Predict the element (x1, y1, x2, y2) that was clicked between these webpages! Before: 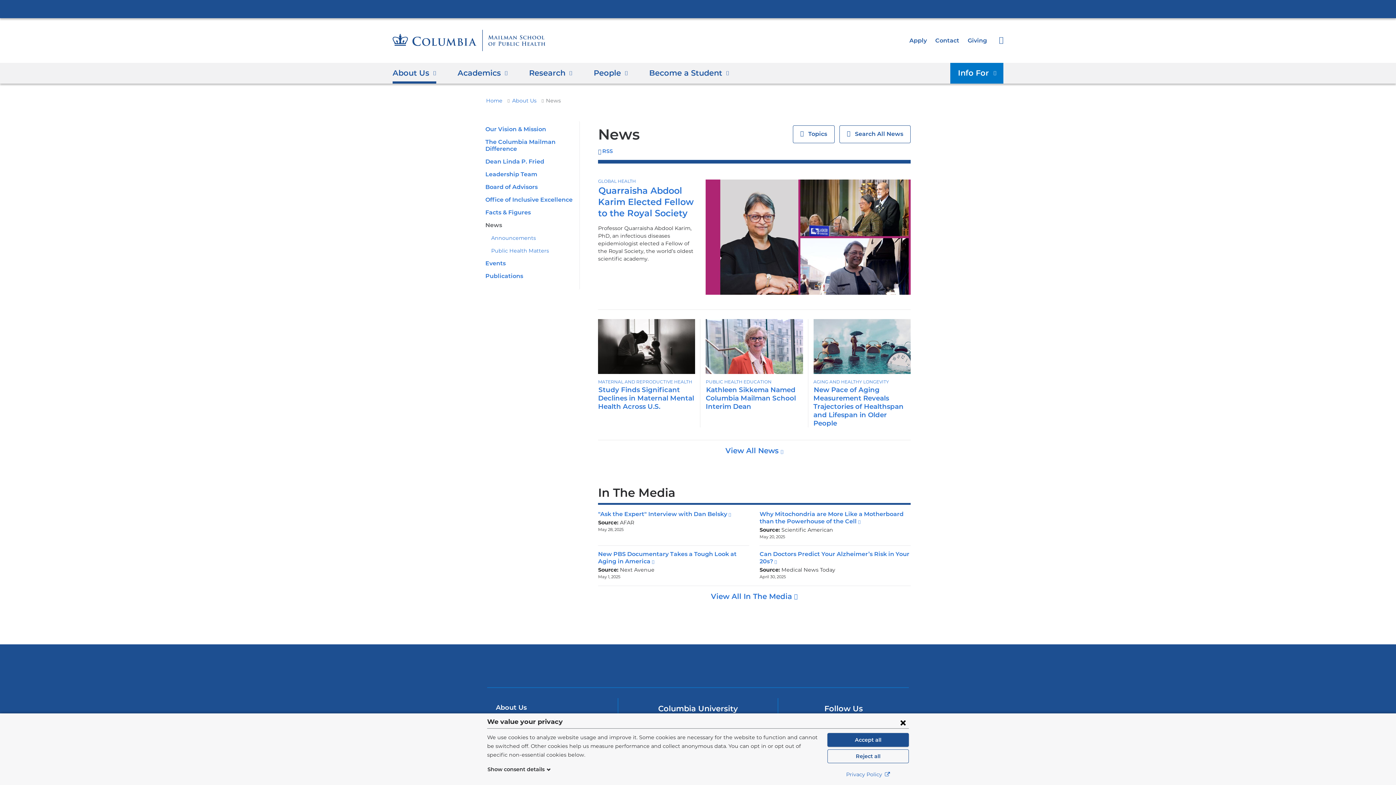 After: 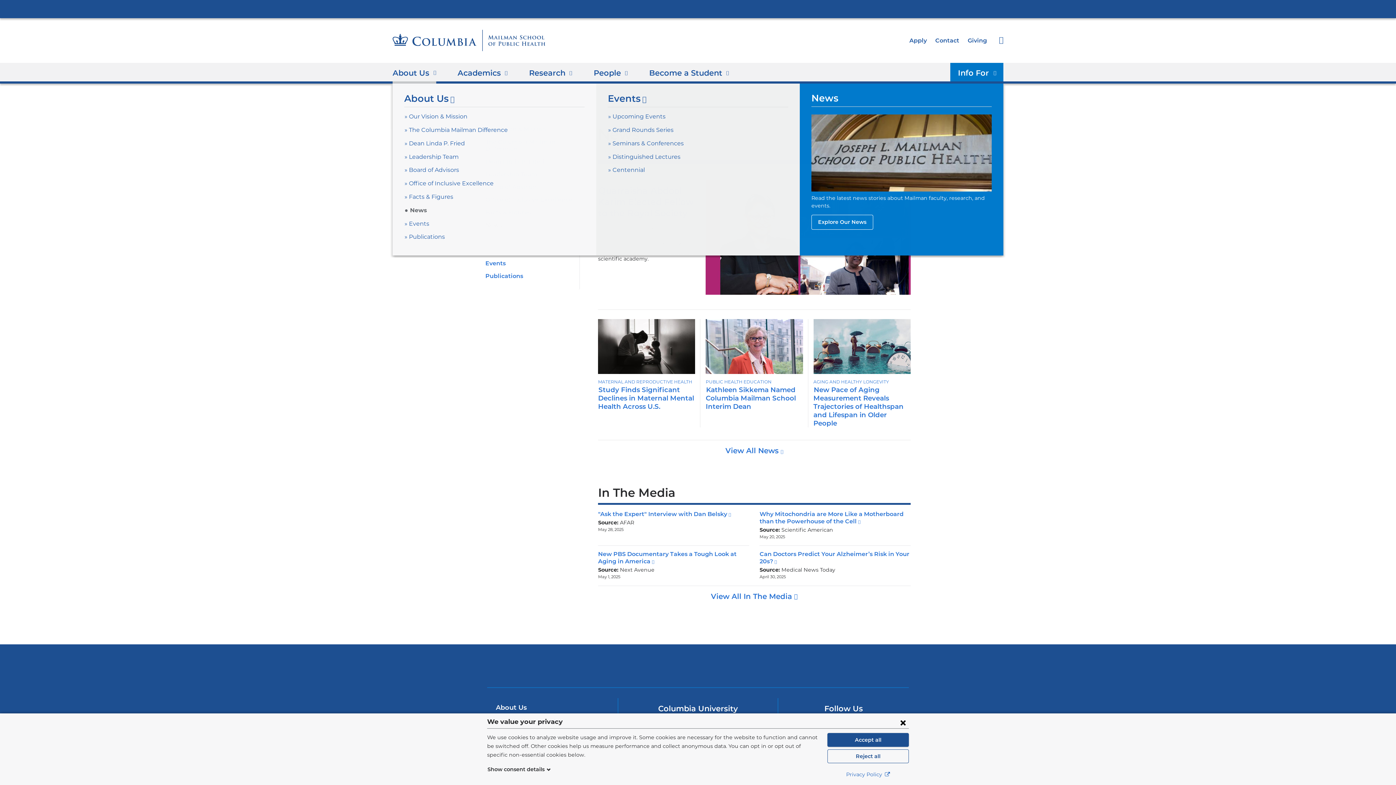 Action: bbox: (392, 63, 436, 83) label: About Us